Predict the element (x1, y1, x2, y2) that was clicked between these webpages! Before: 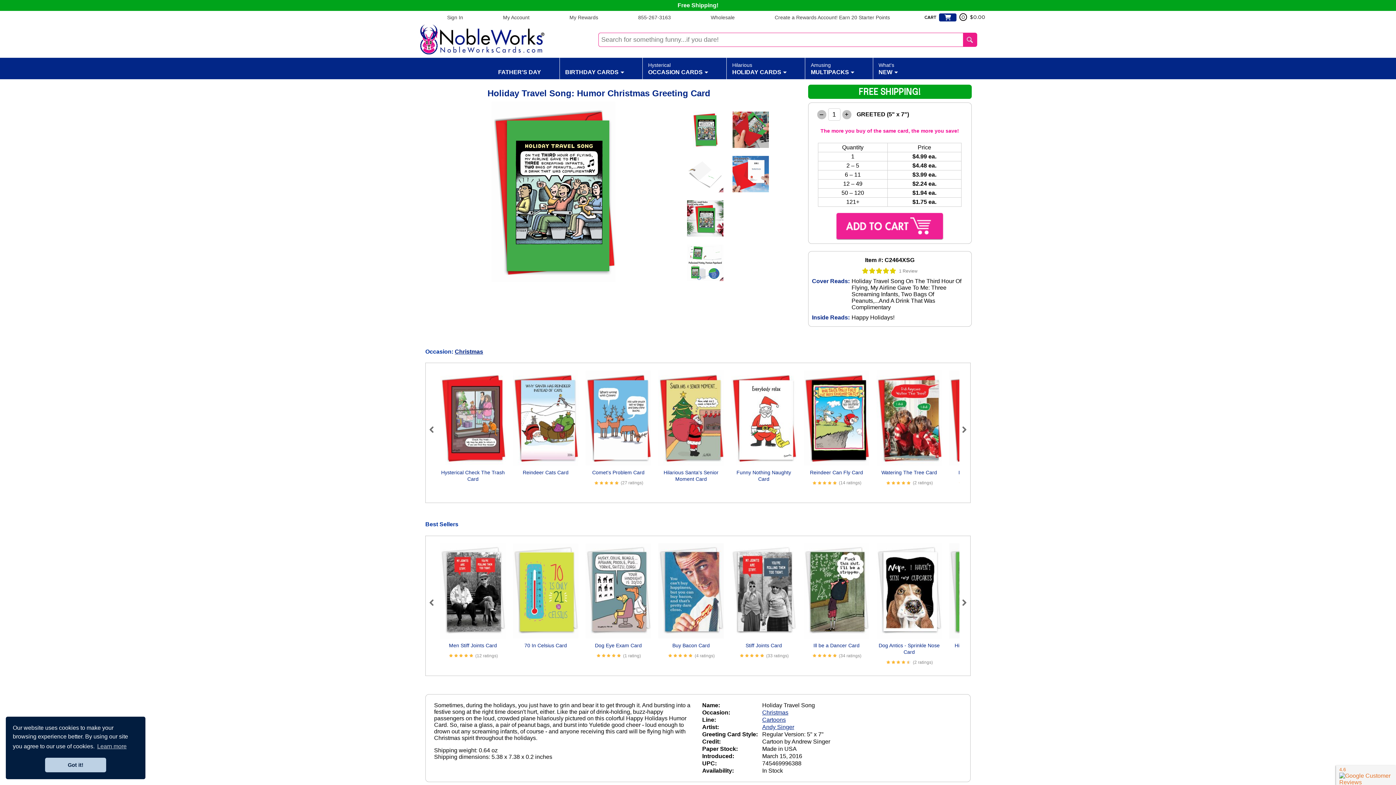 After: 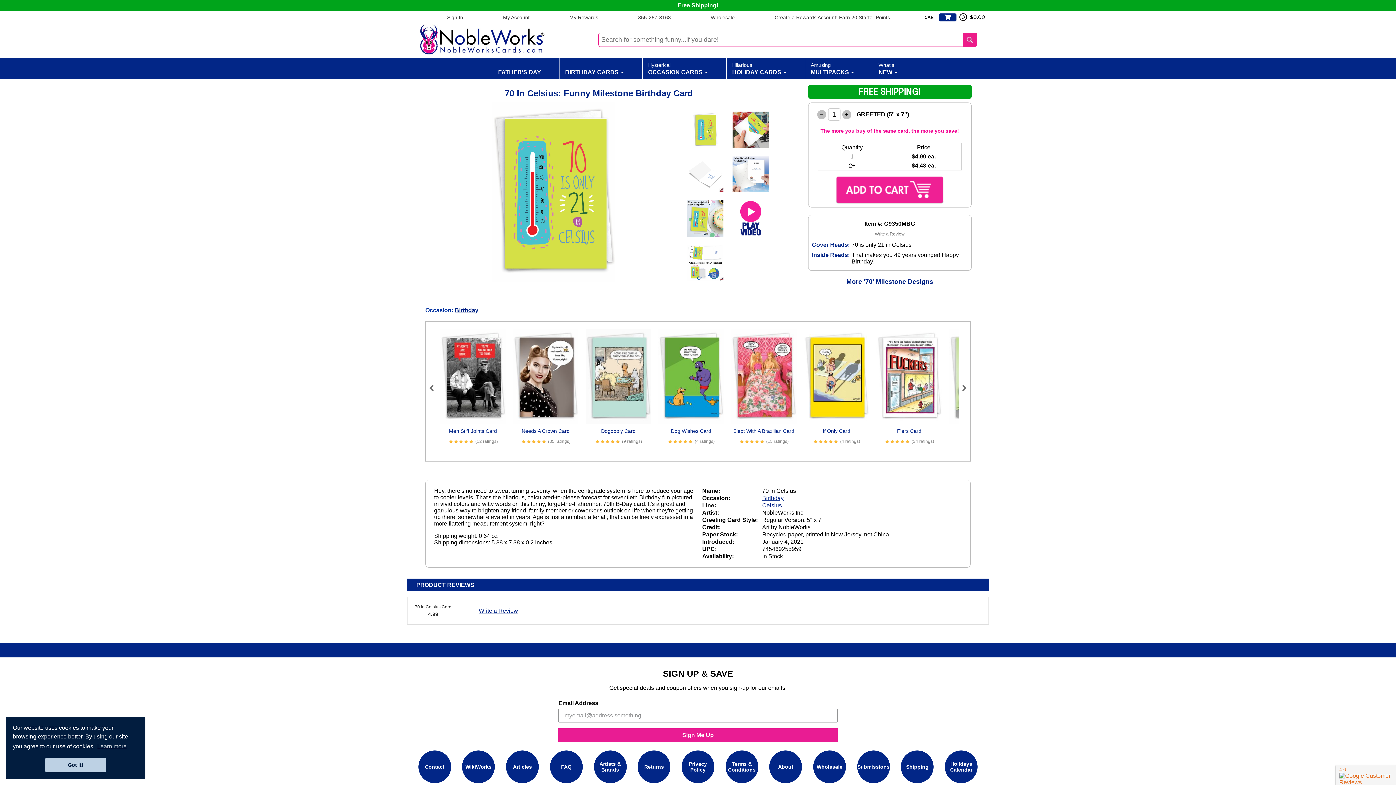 Action: bbox: (513, 587, 578, 593)